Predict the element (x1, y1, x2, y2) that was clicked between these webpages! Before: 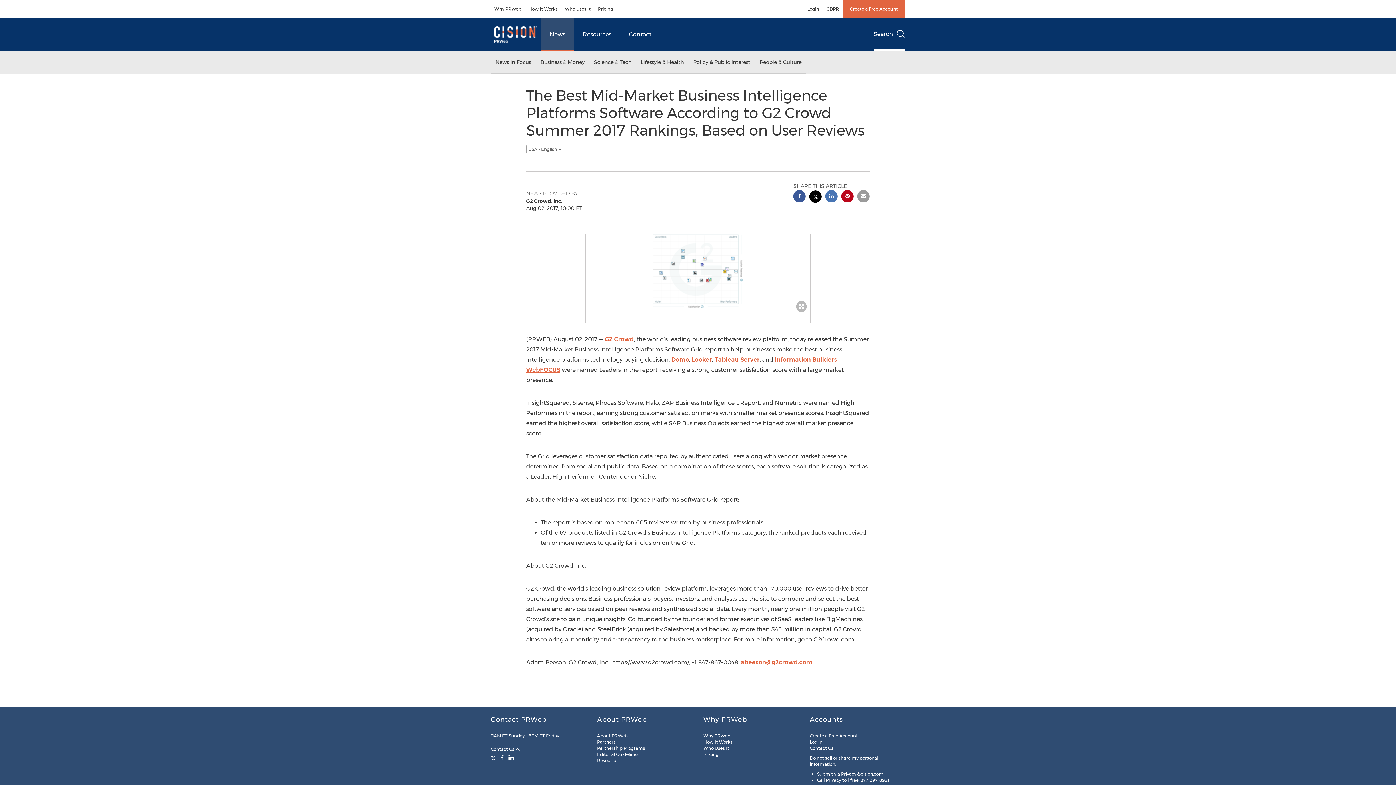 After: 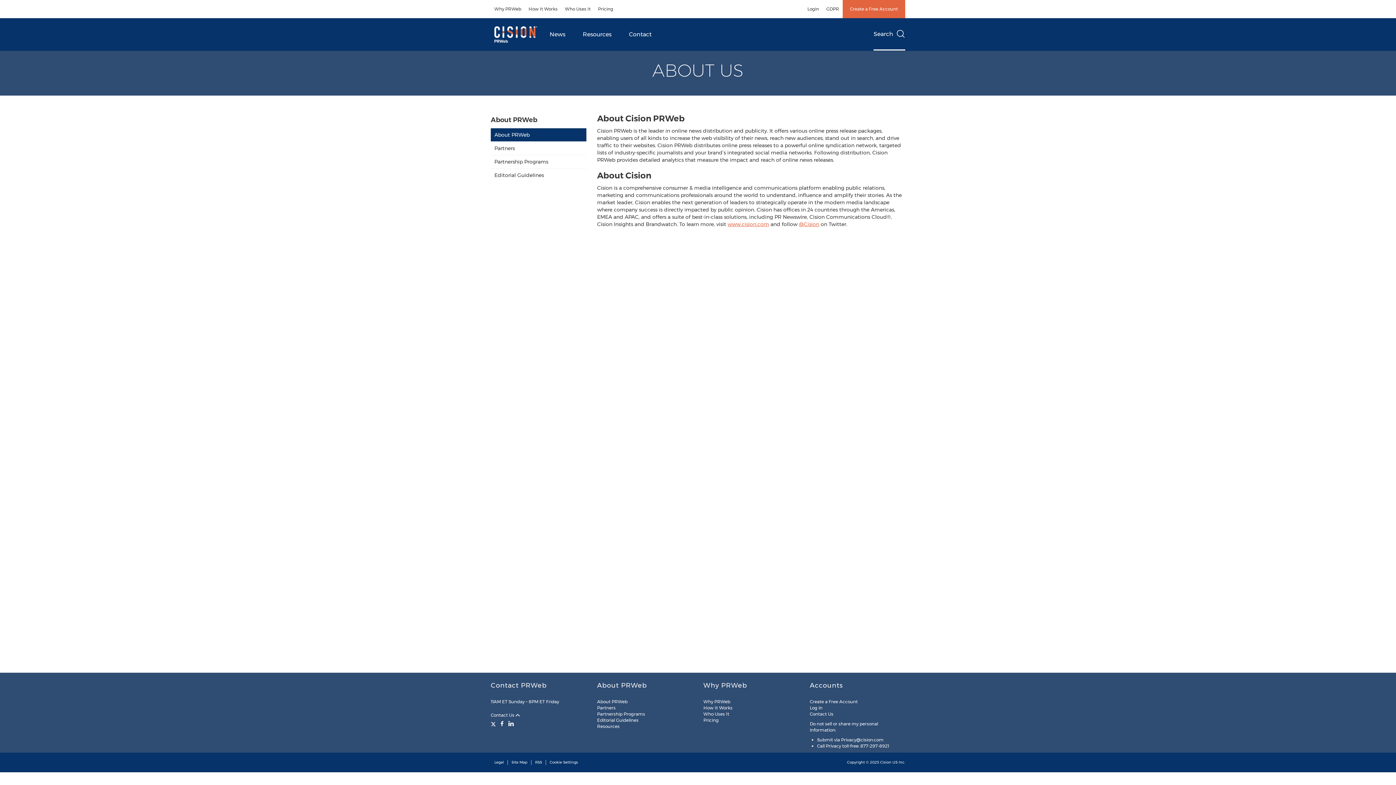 Action: bbox: (597, 733, 627, 738) label: About PRWeb